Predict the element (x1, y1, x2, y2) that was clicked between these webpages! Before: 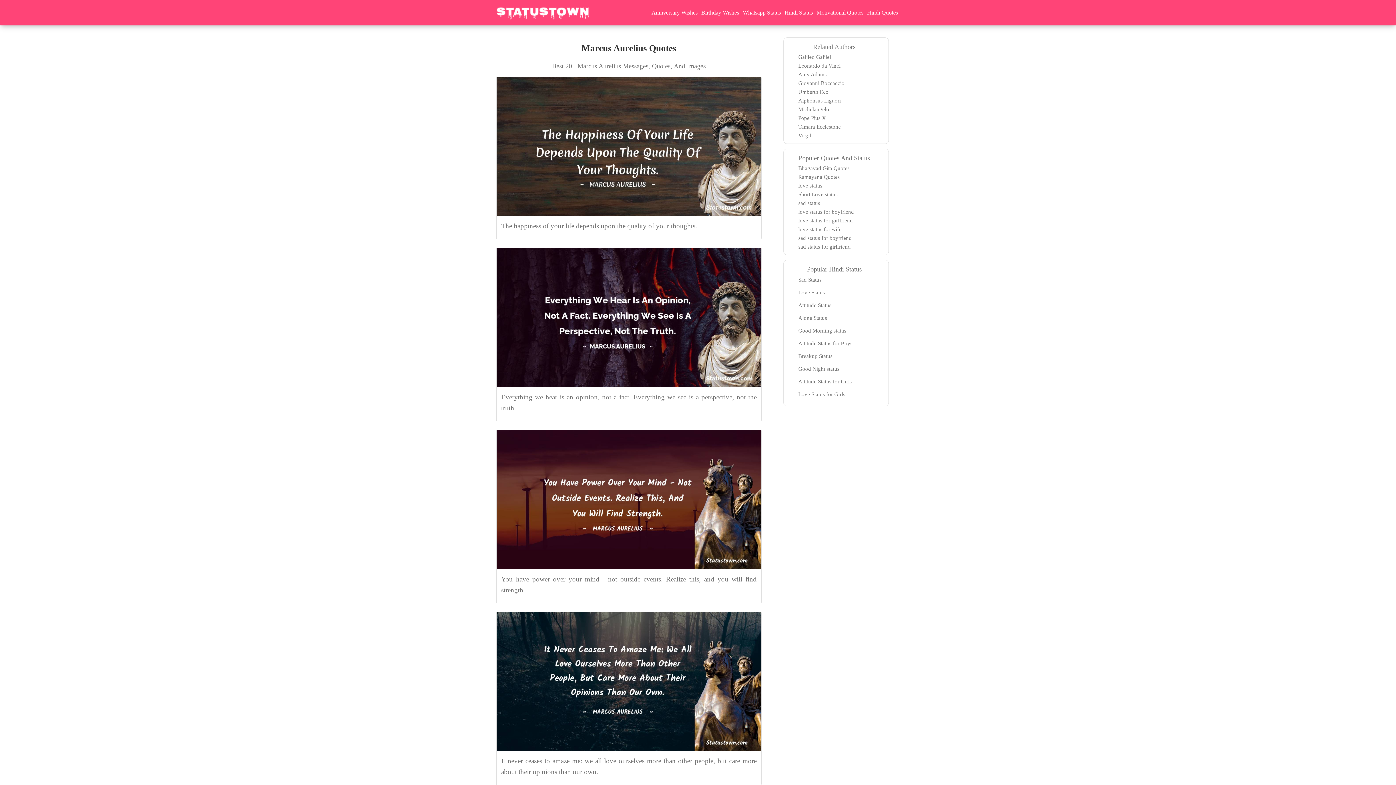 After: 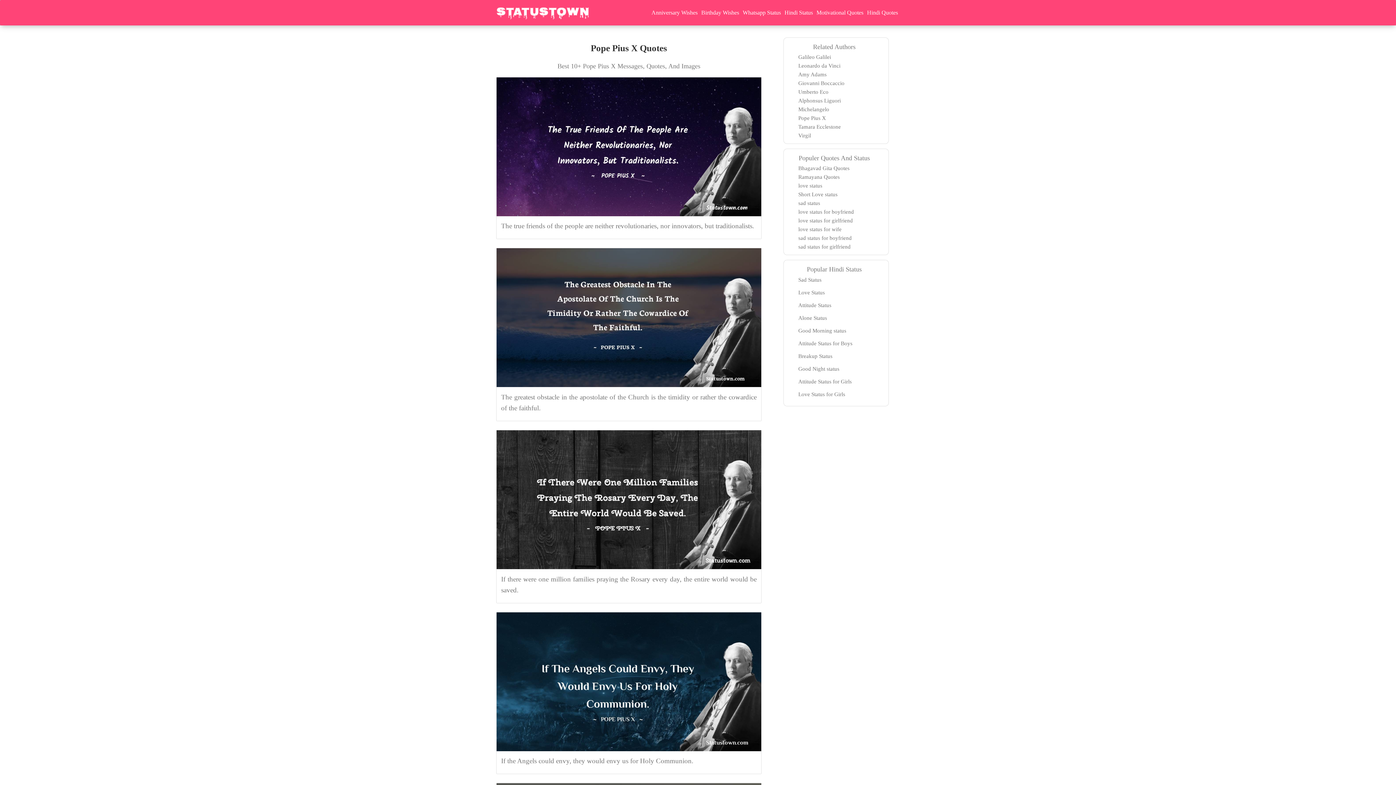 Action: bbox: (798, 115, 826, 121) label: Pope Pius X